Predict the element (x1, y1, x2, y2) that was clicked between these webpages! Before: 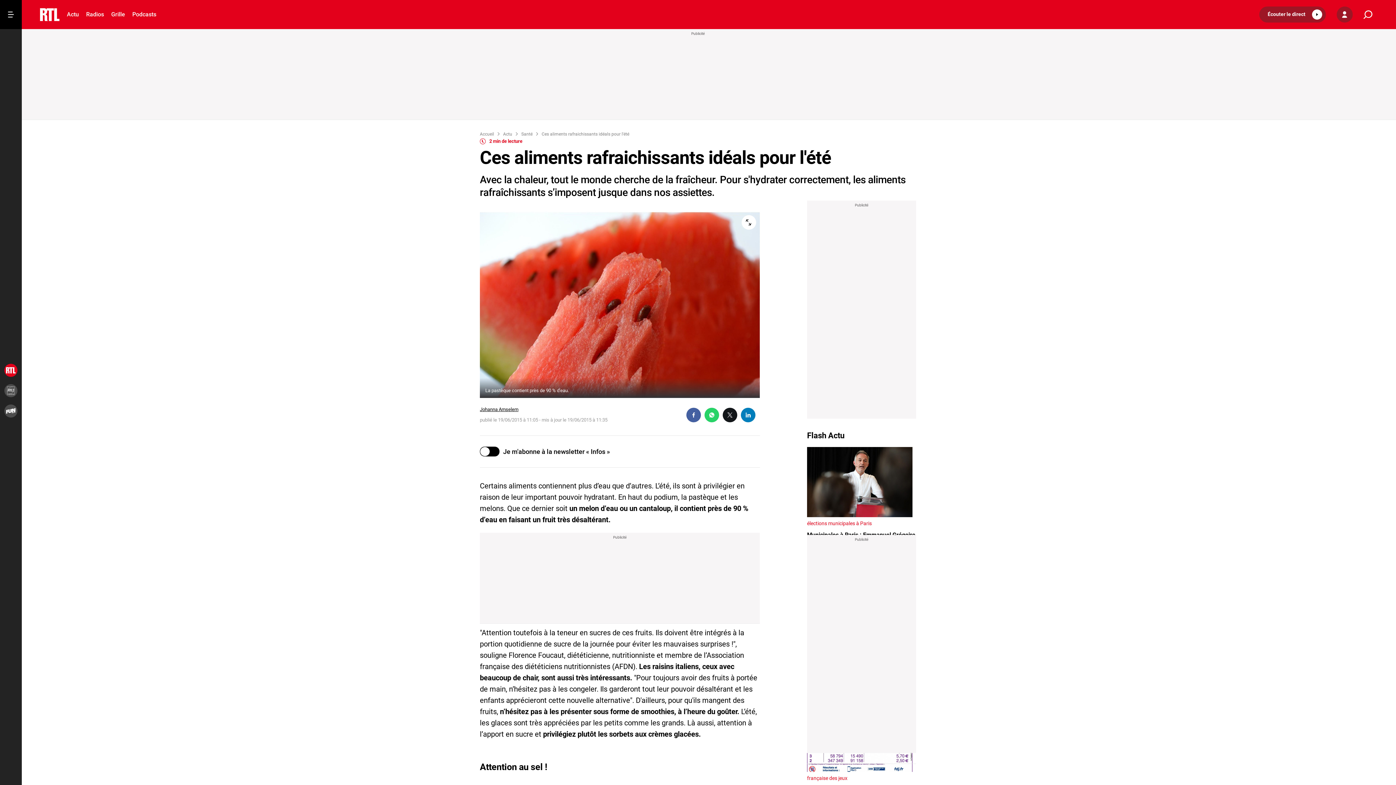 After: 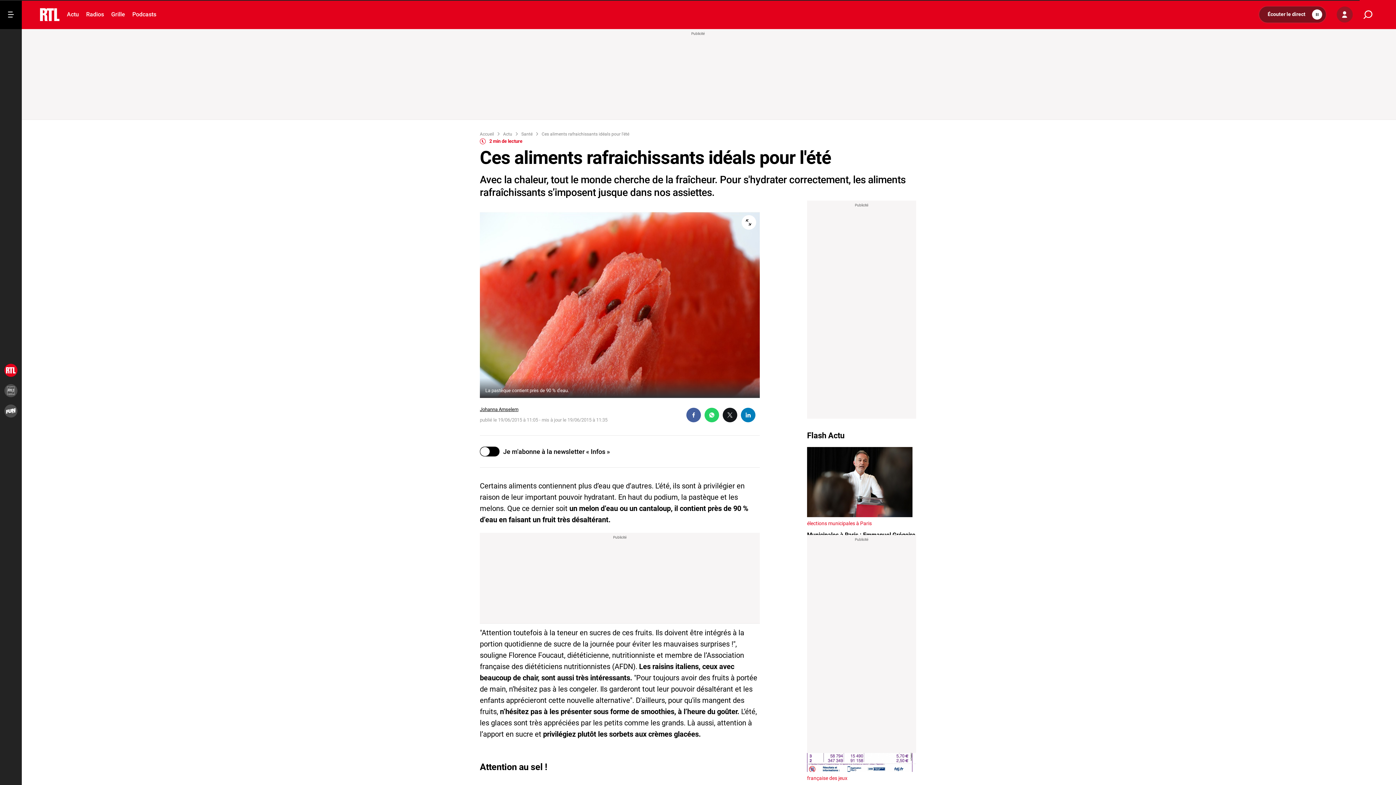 Action: bbox: (1259, 6, 1326, 22) label: Écouter le direct 